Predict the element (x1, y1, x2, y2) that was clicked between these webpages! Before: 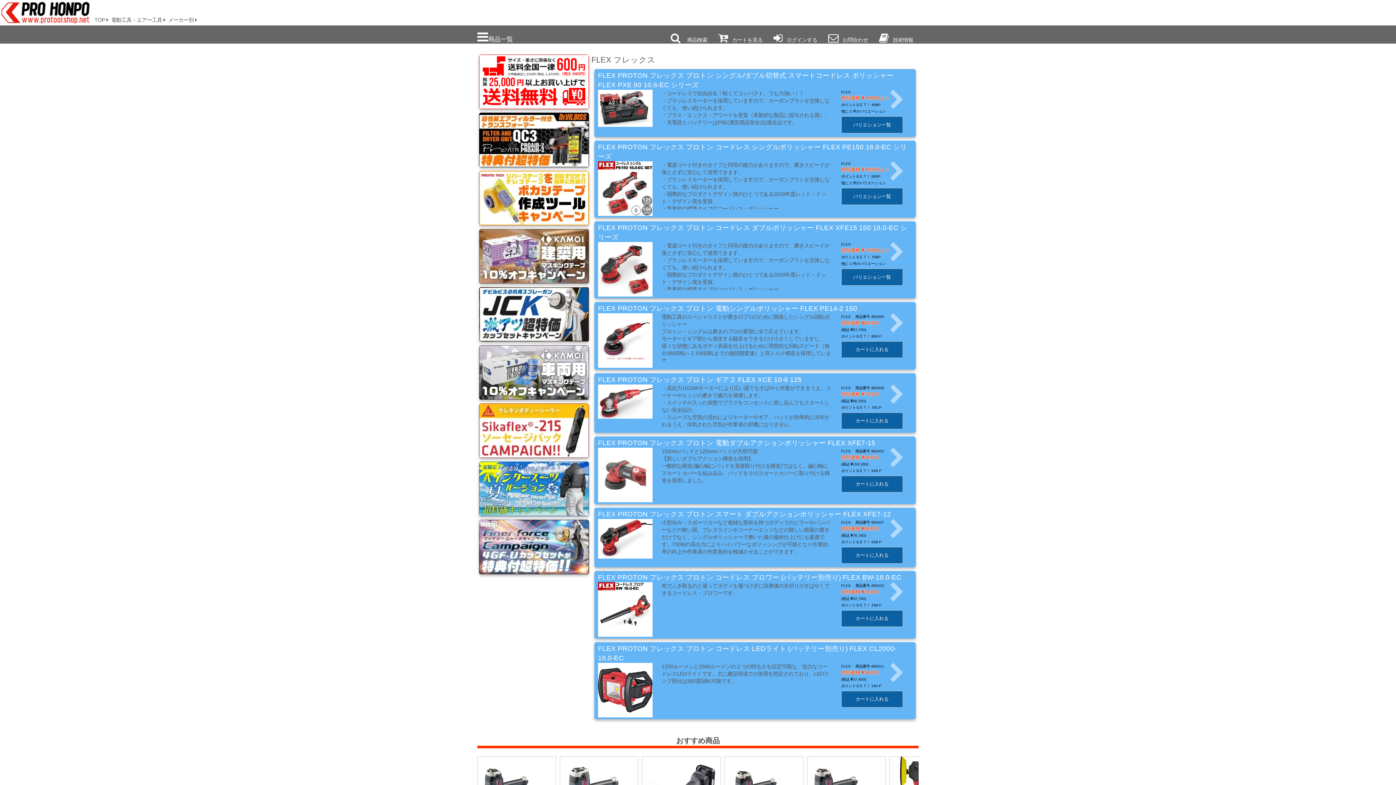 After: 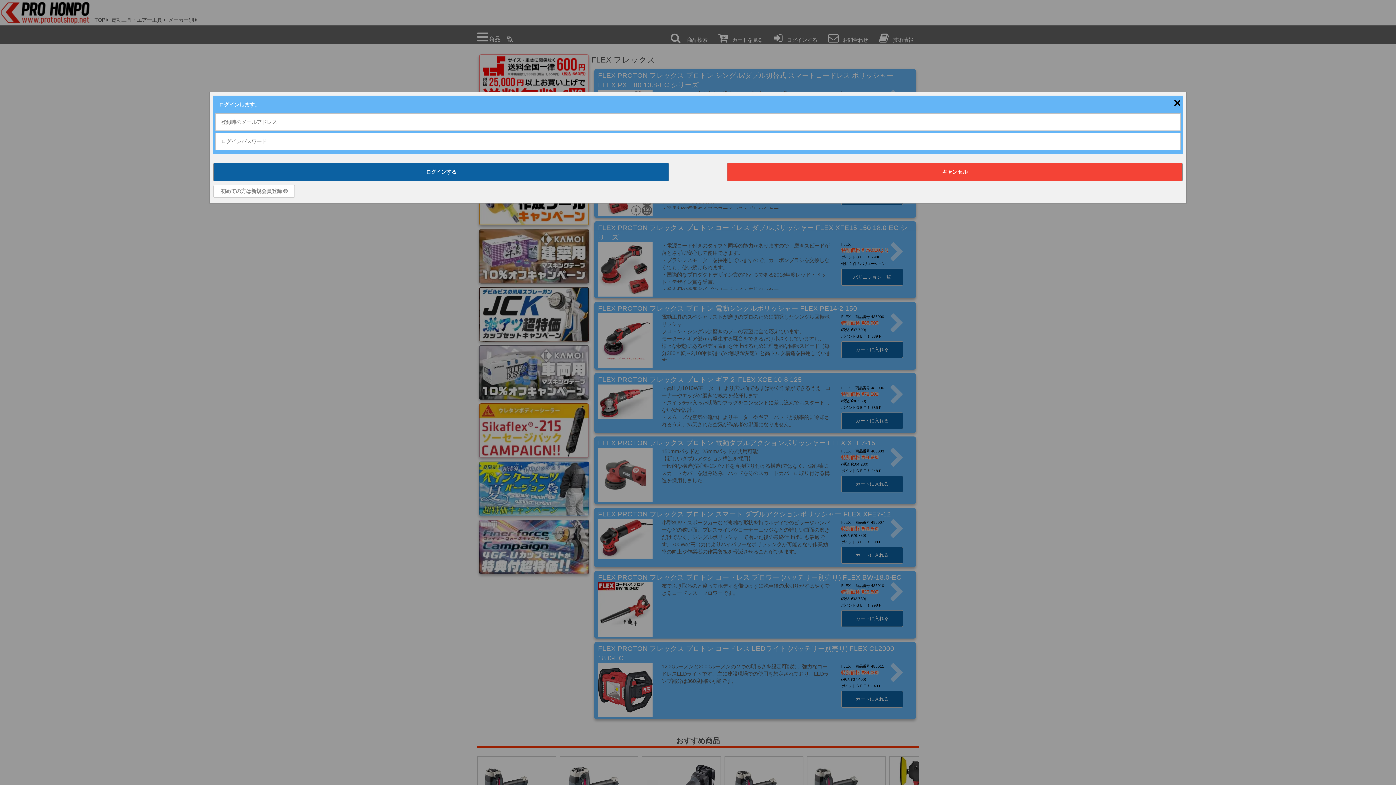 Action: bbox: (768, 30, 822, 45) label:  ログインする